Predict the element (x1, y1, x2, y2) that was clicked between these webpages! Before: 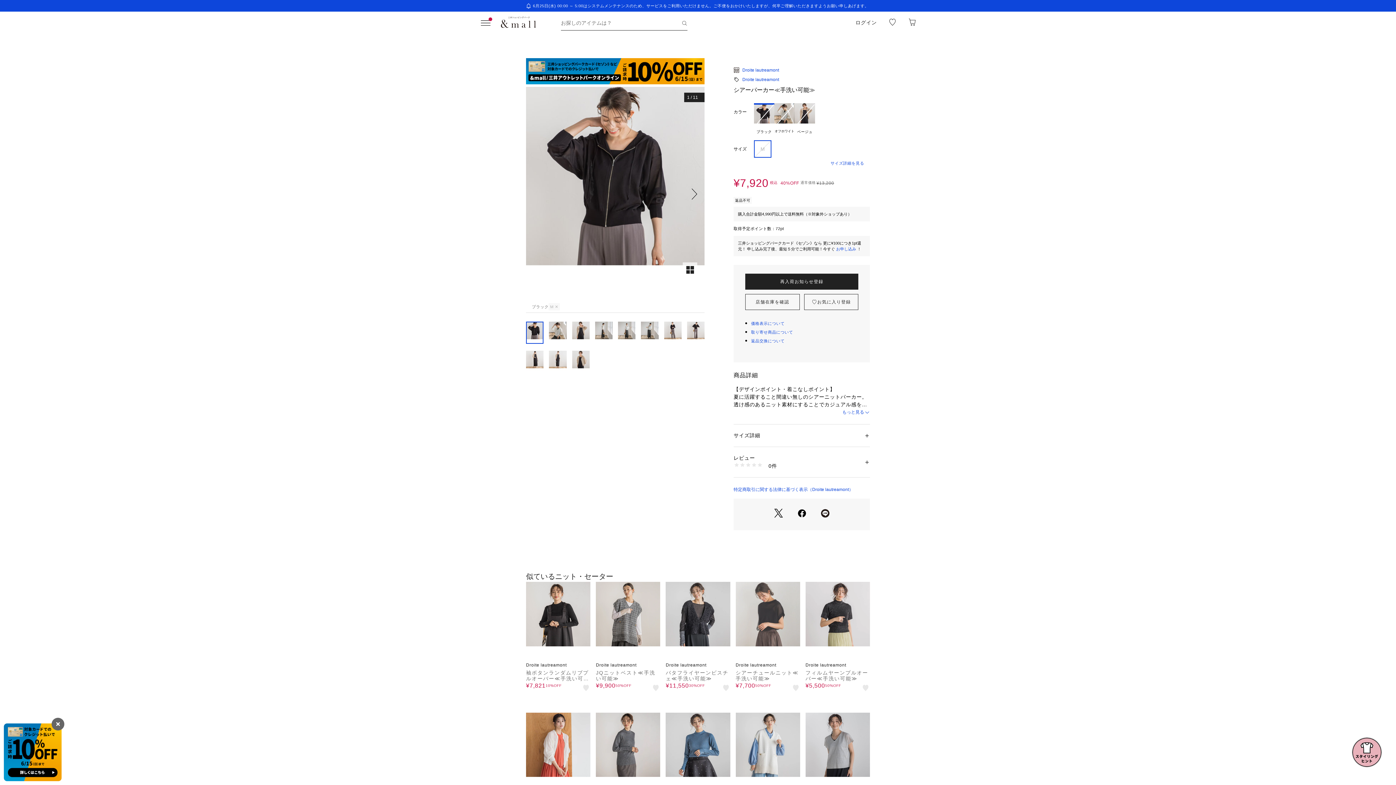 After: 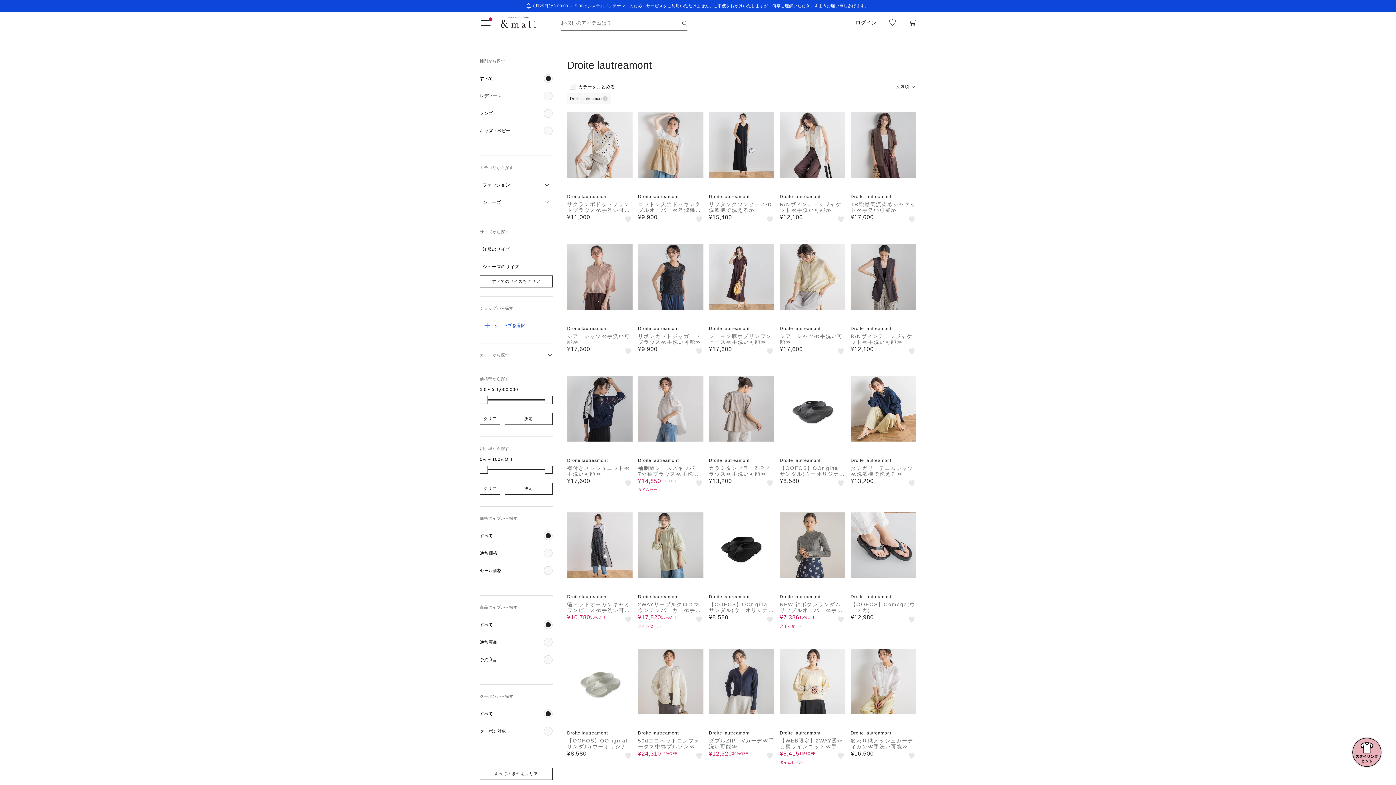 Action: bbox: (742, 76, 779, 82) label: Droite lautreamont